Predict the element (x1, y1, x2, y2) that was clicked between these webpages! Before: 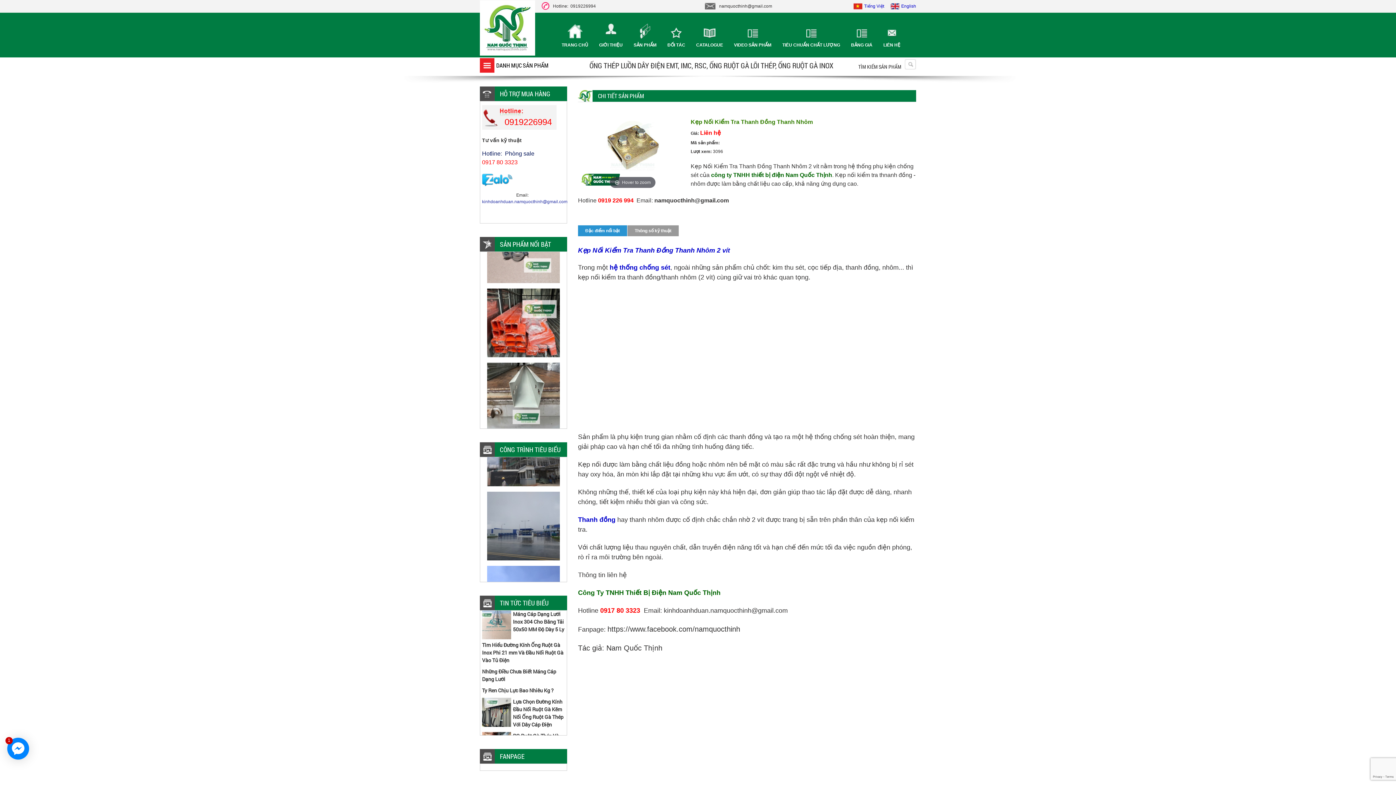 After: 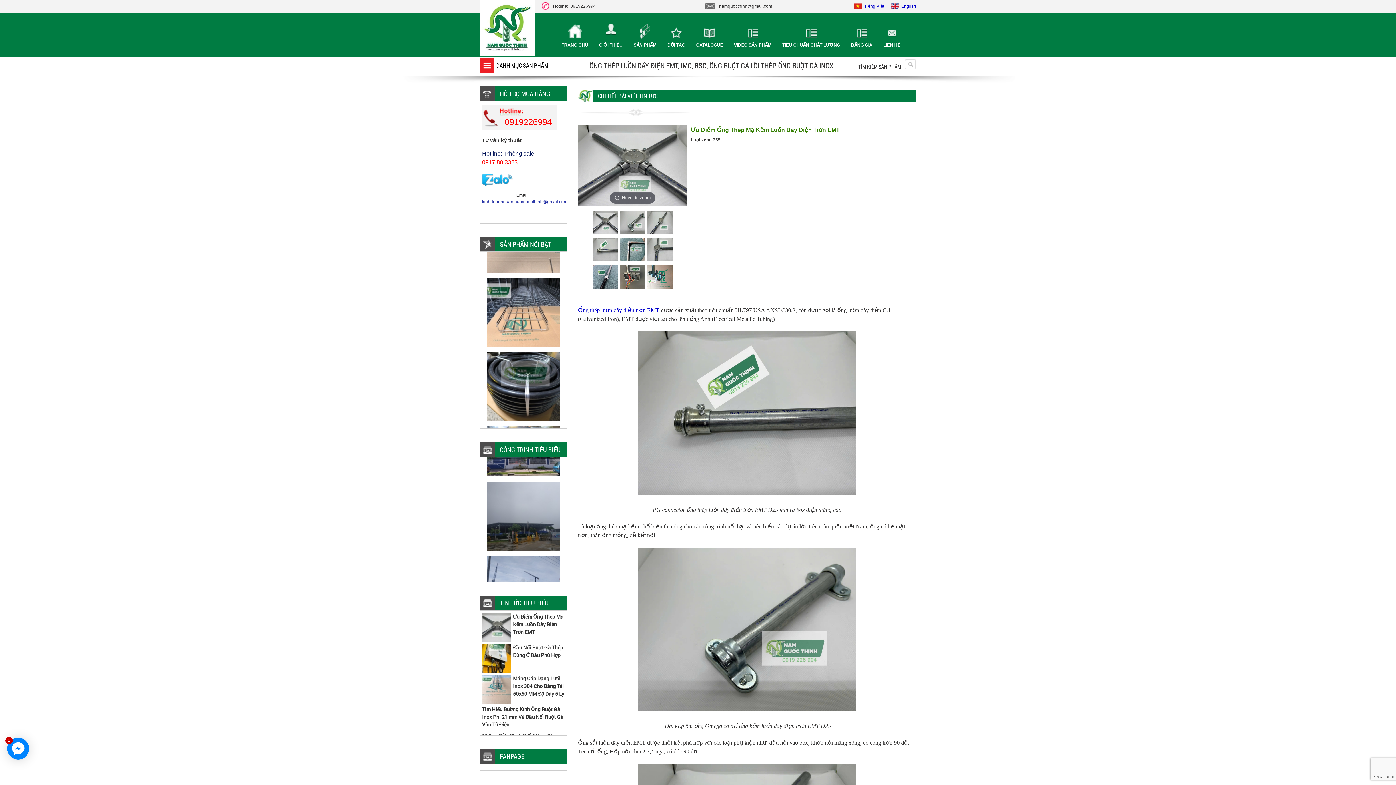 Action: bbox: (513, 659, 563, 681) label: Ưu Điểm Ống Thép Mạ Kẽm Luồn Dây Điện Trơn EMT